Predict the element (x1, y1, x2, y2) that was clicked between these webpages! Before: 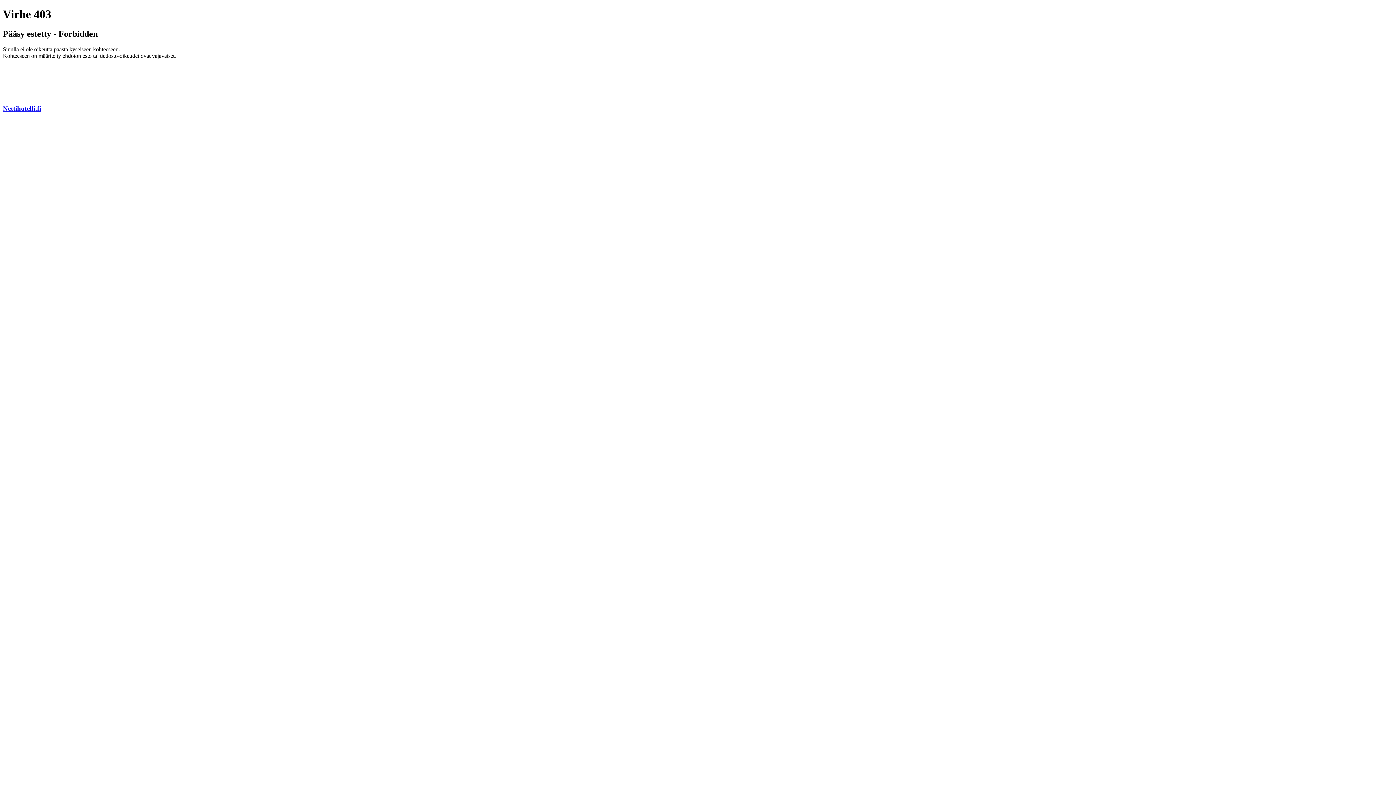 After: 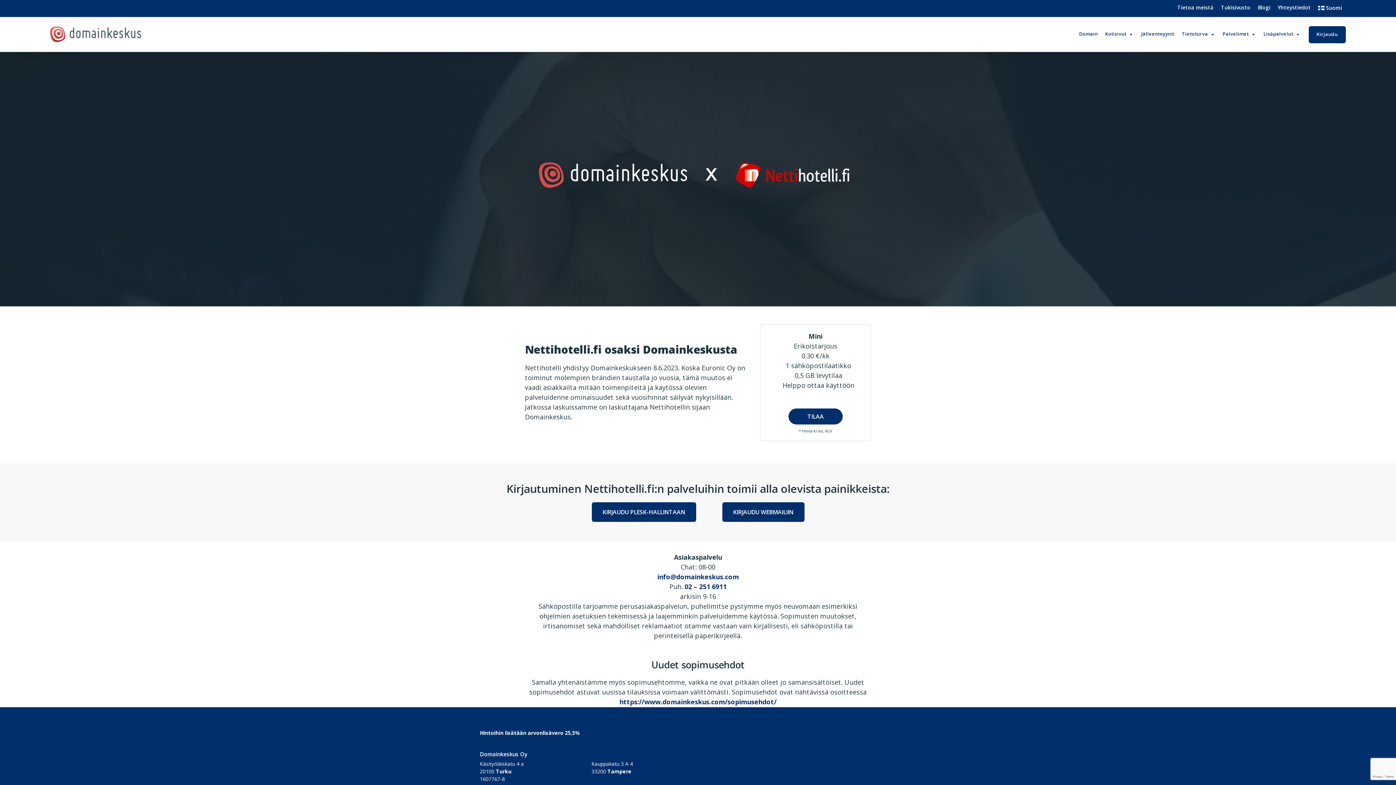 Action: label: Nettihotelli.fi bbox: (2, 104, 41, 112)